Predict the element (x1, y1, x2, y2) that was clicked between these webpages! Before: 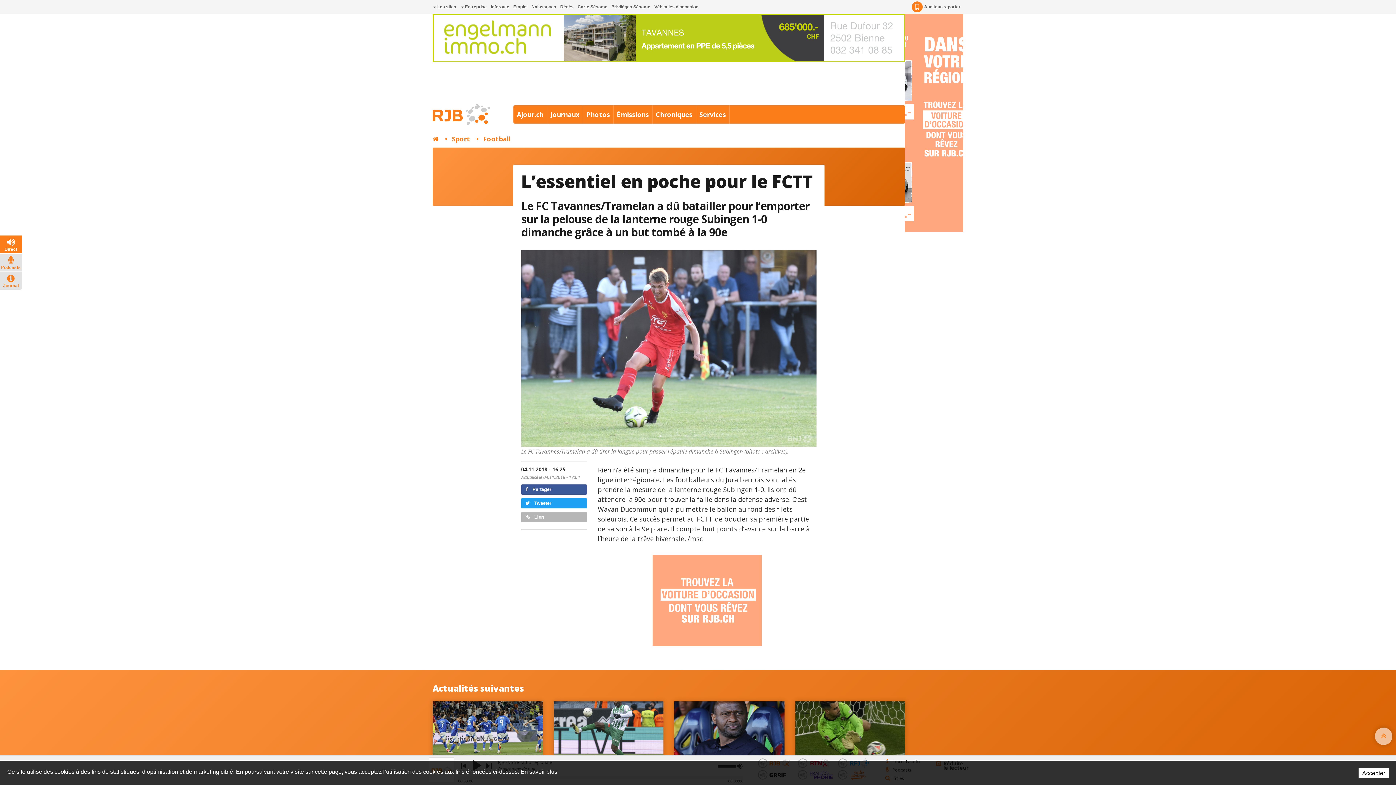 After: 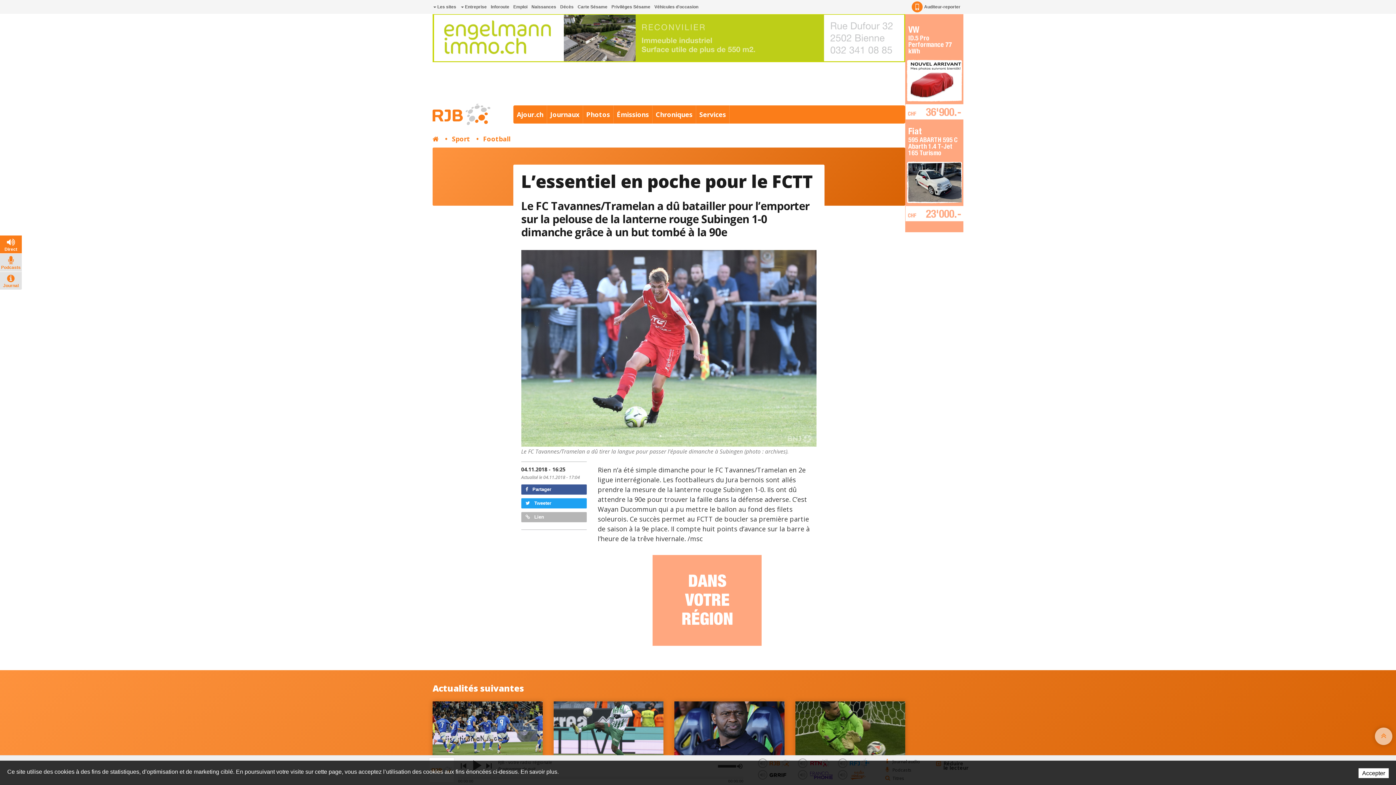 Action: bbox: (521, 498, 587, 508) label:  Tweeter